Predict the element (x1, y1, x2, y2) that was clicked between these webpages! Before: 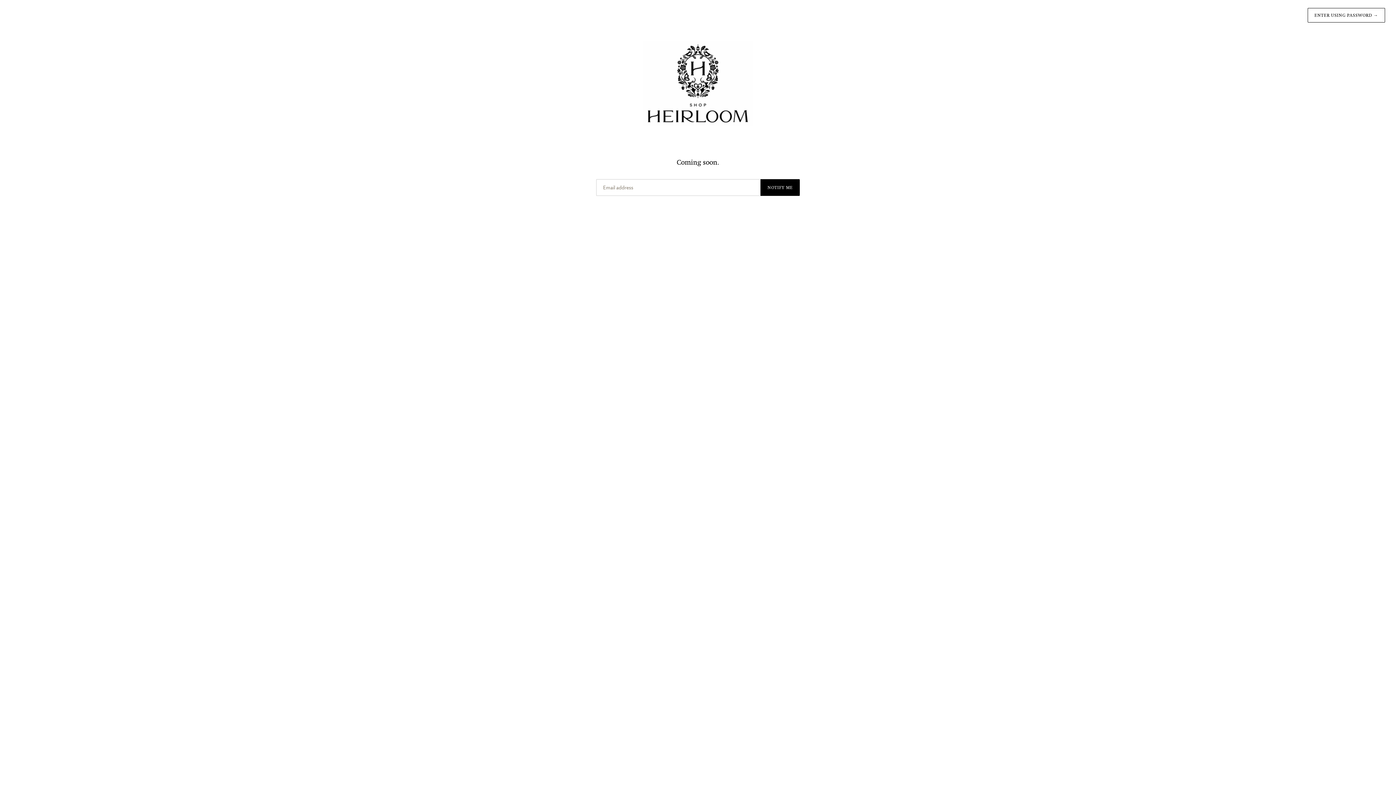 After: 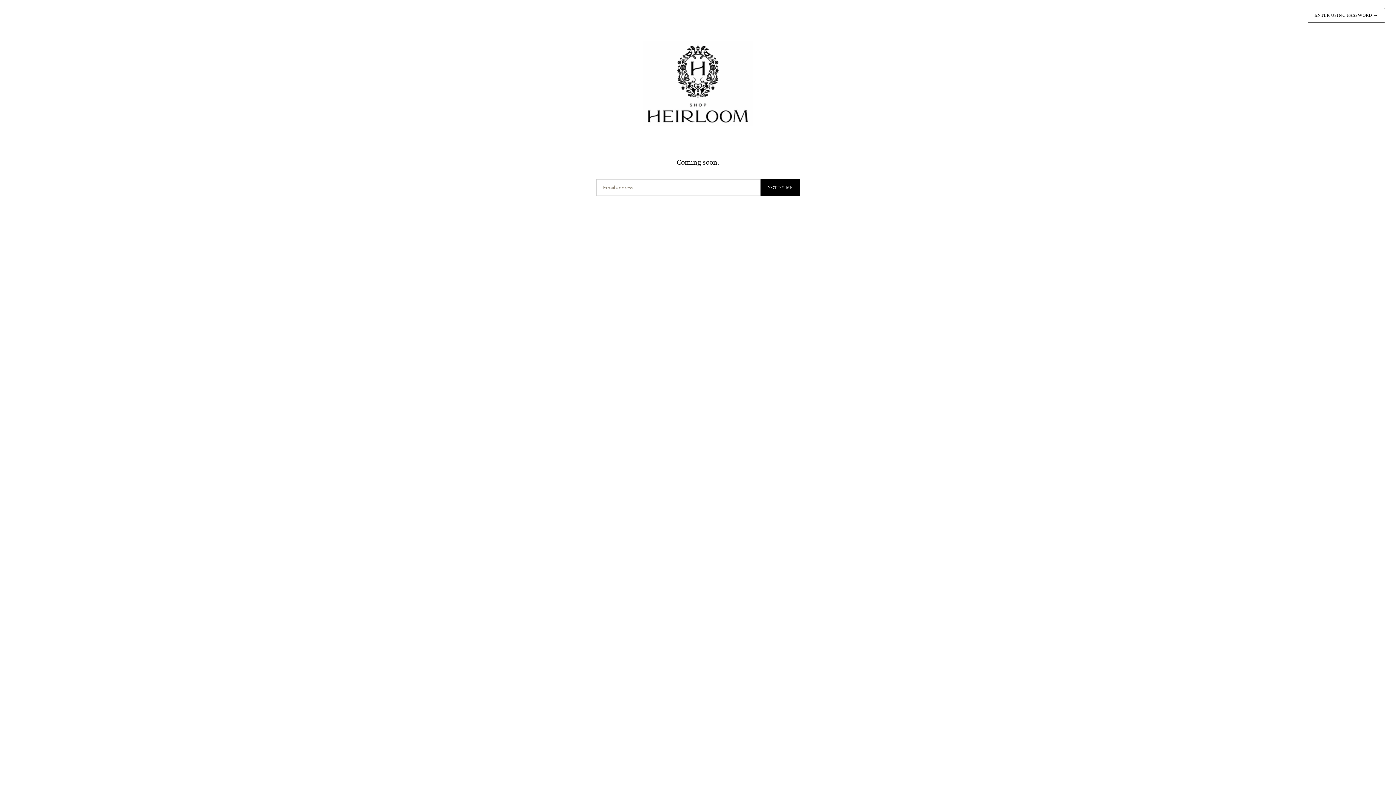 Action: bbox: (20, 40, 1376, 128)